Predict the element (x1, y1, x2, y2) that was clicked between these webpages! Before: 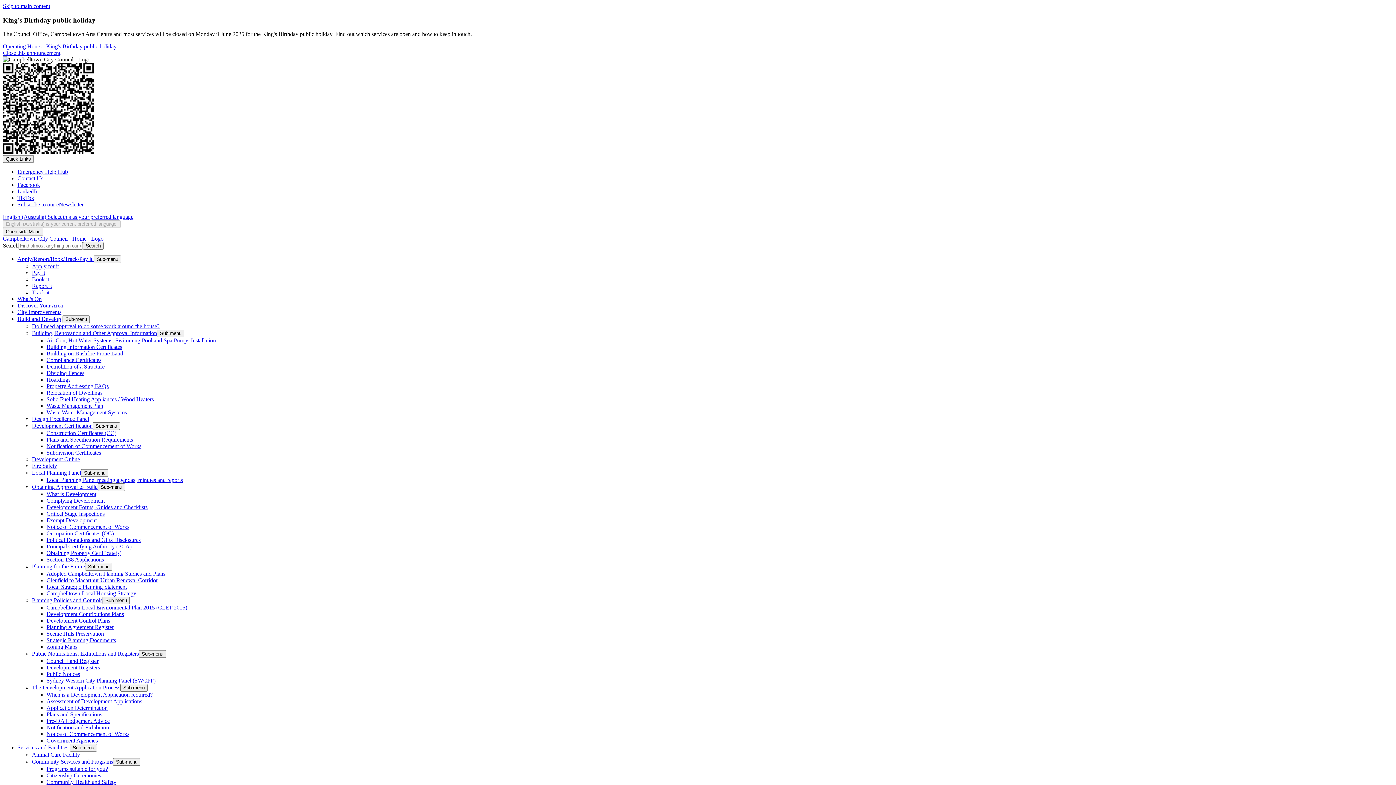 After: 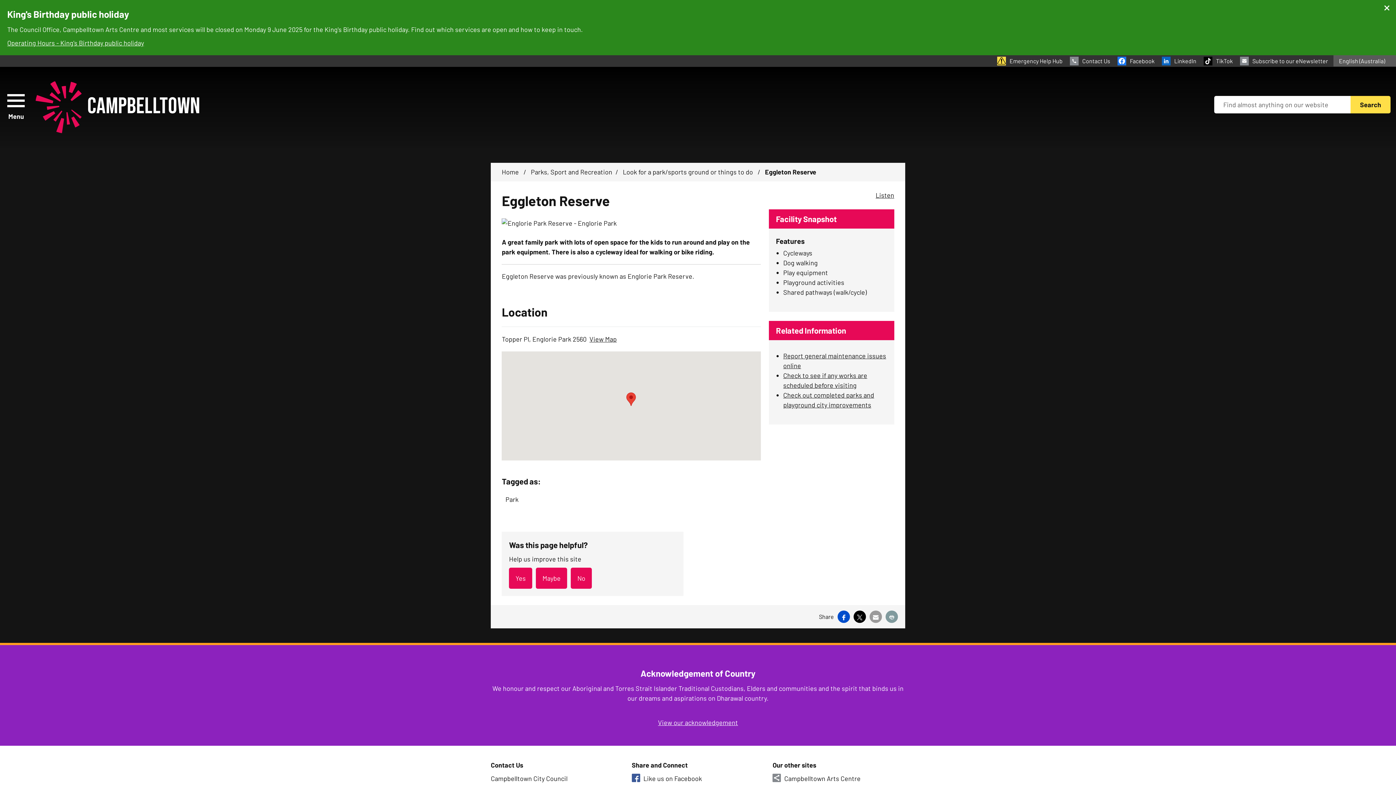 Action: bbox: (92, 422, 120, 430) label: Sub-menu